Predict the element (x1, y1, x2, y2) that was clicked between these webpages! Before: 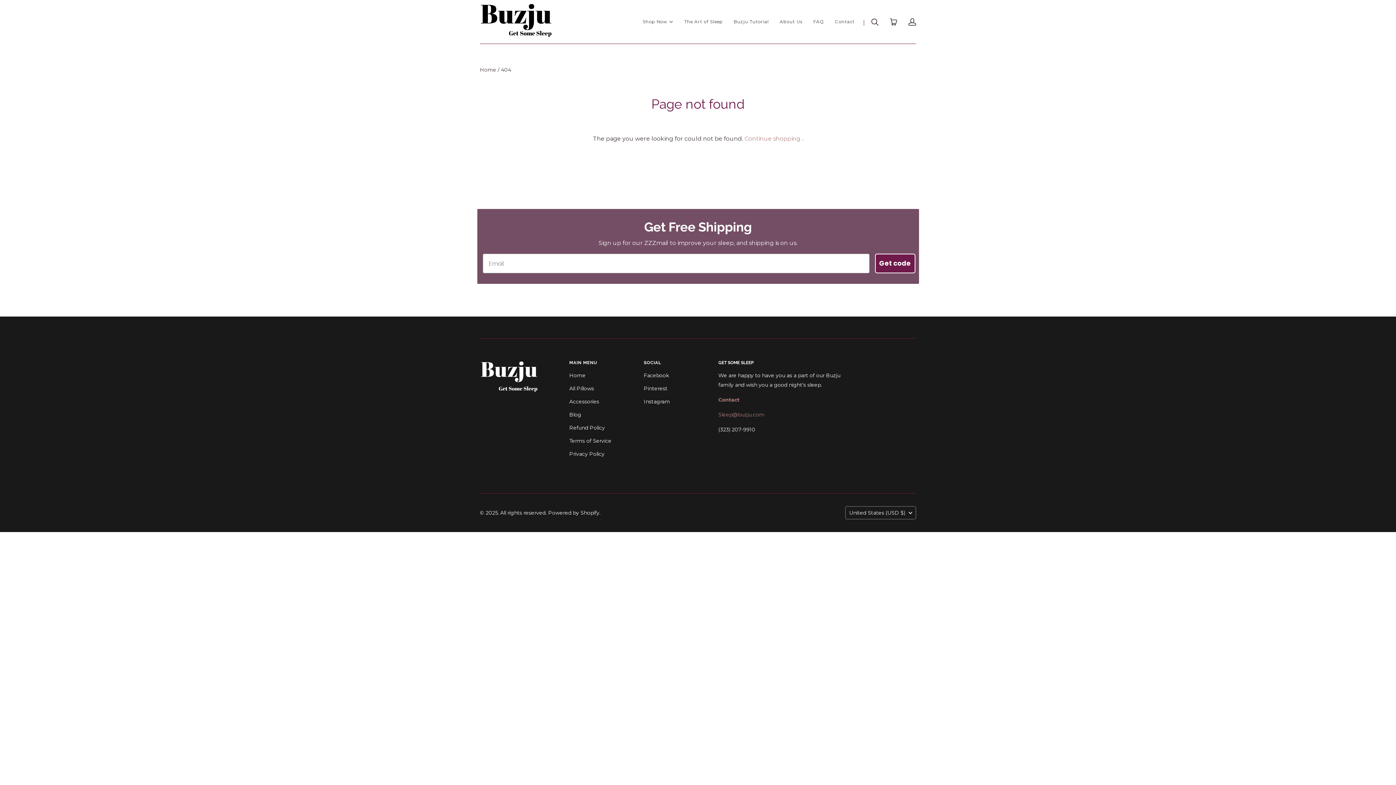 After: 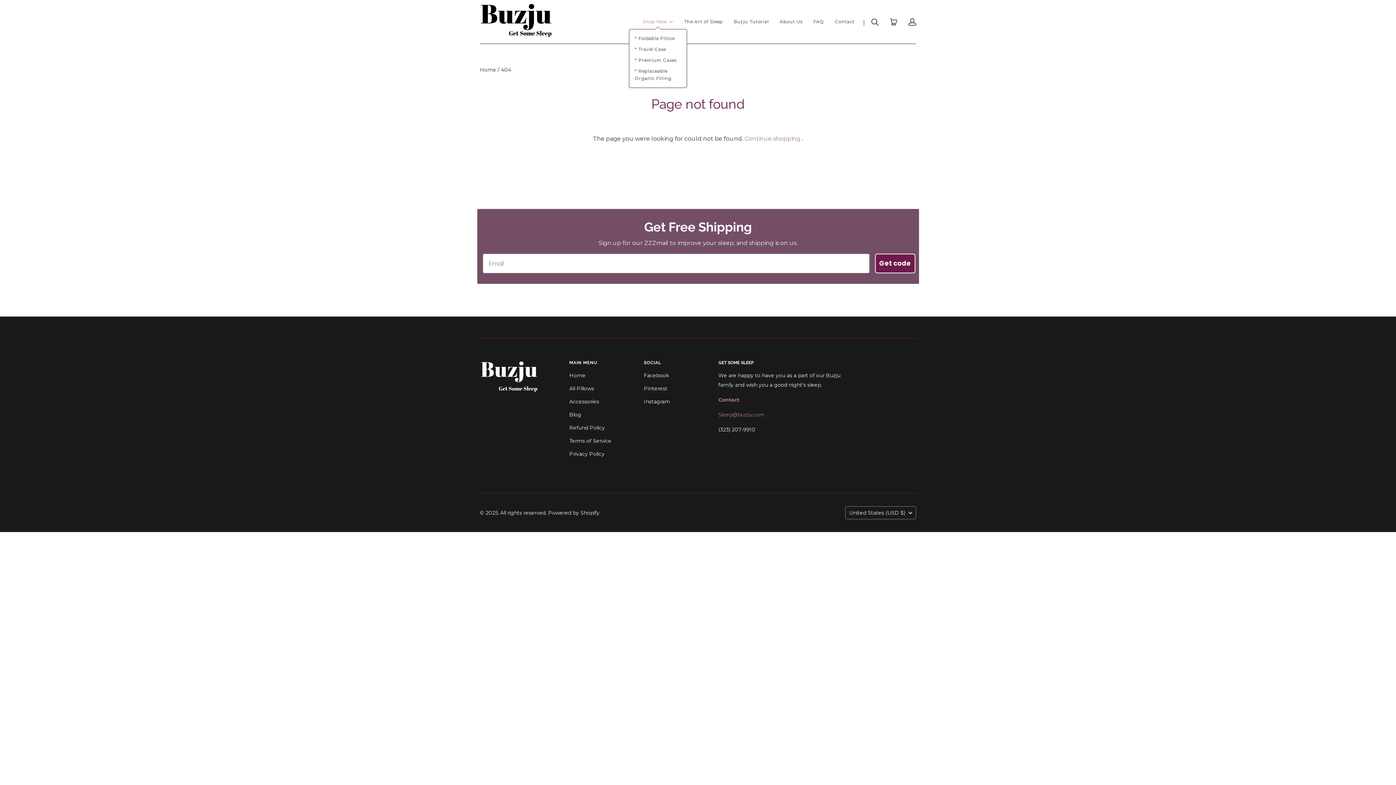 Action: label: Toggle Dropdown bbox: (669, 18, 673, 25)